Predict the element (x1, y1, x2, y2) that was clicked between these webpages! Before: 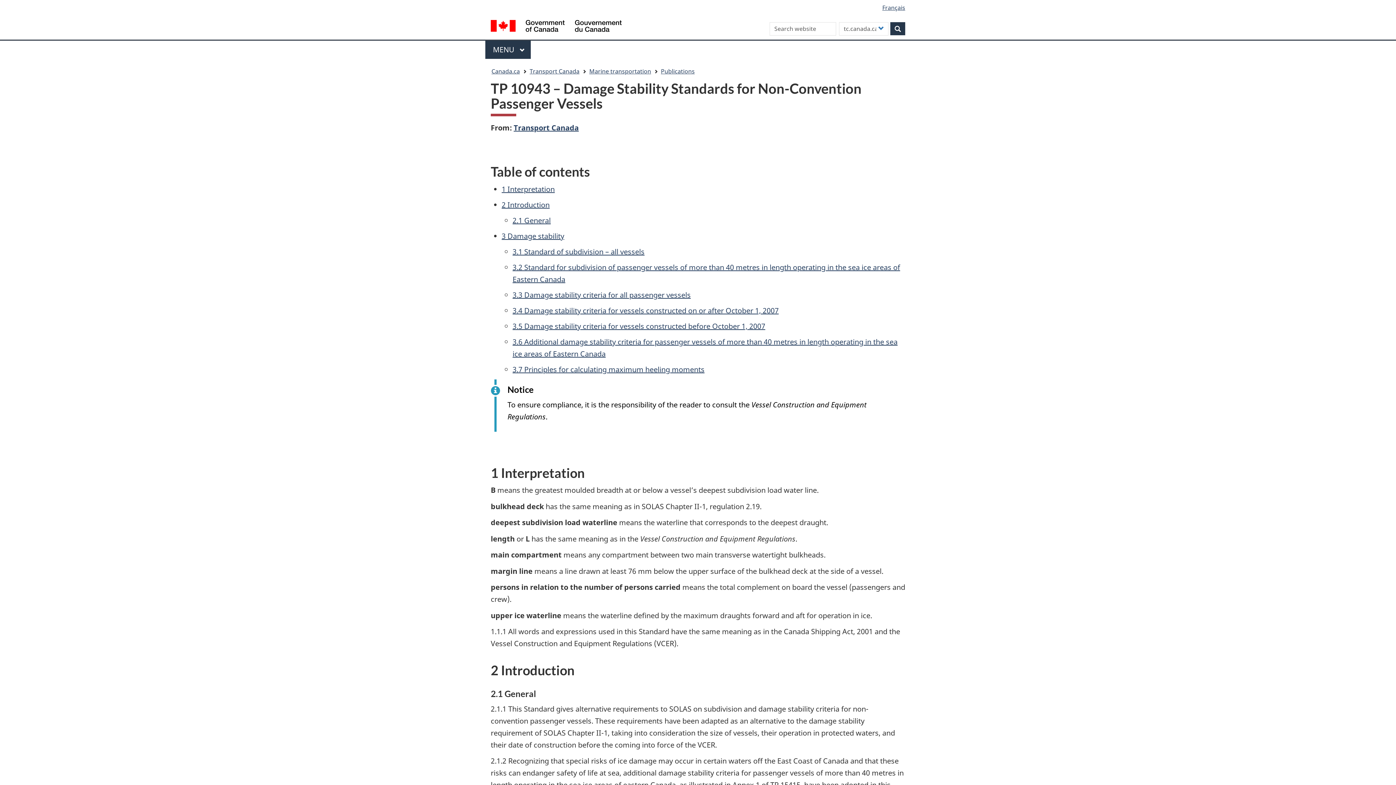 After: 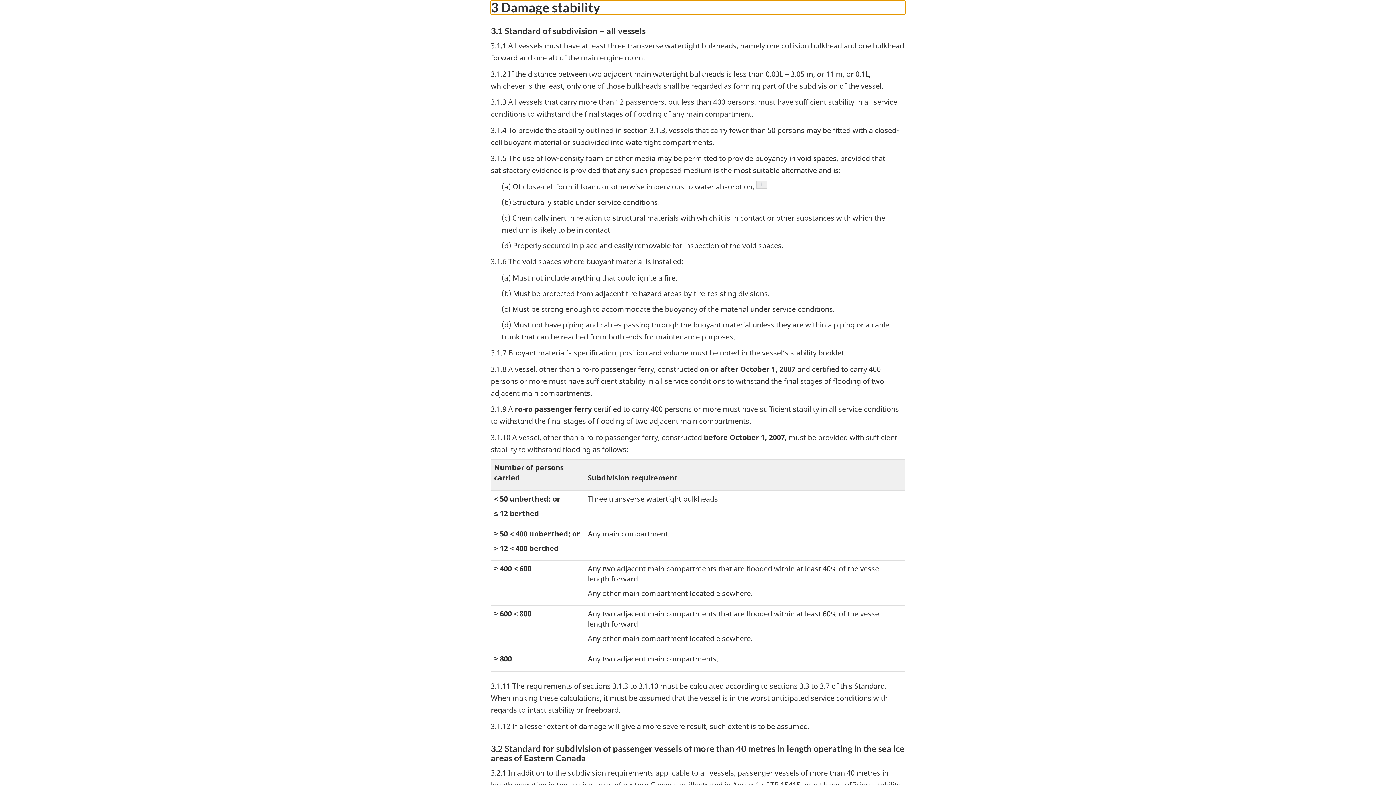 Action: bbox: (501, 231, 564, 241) label: 3 Damage stability